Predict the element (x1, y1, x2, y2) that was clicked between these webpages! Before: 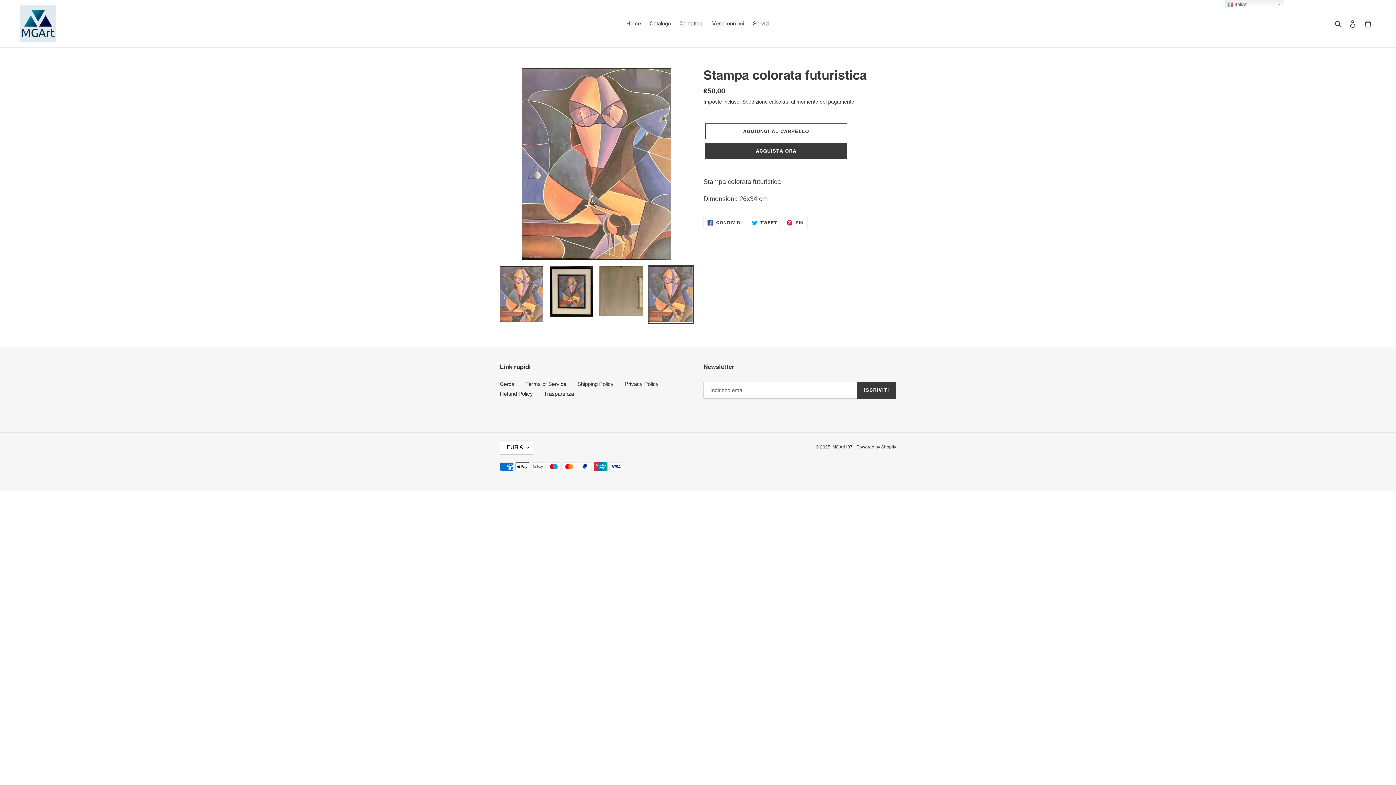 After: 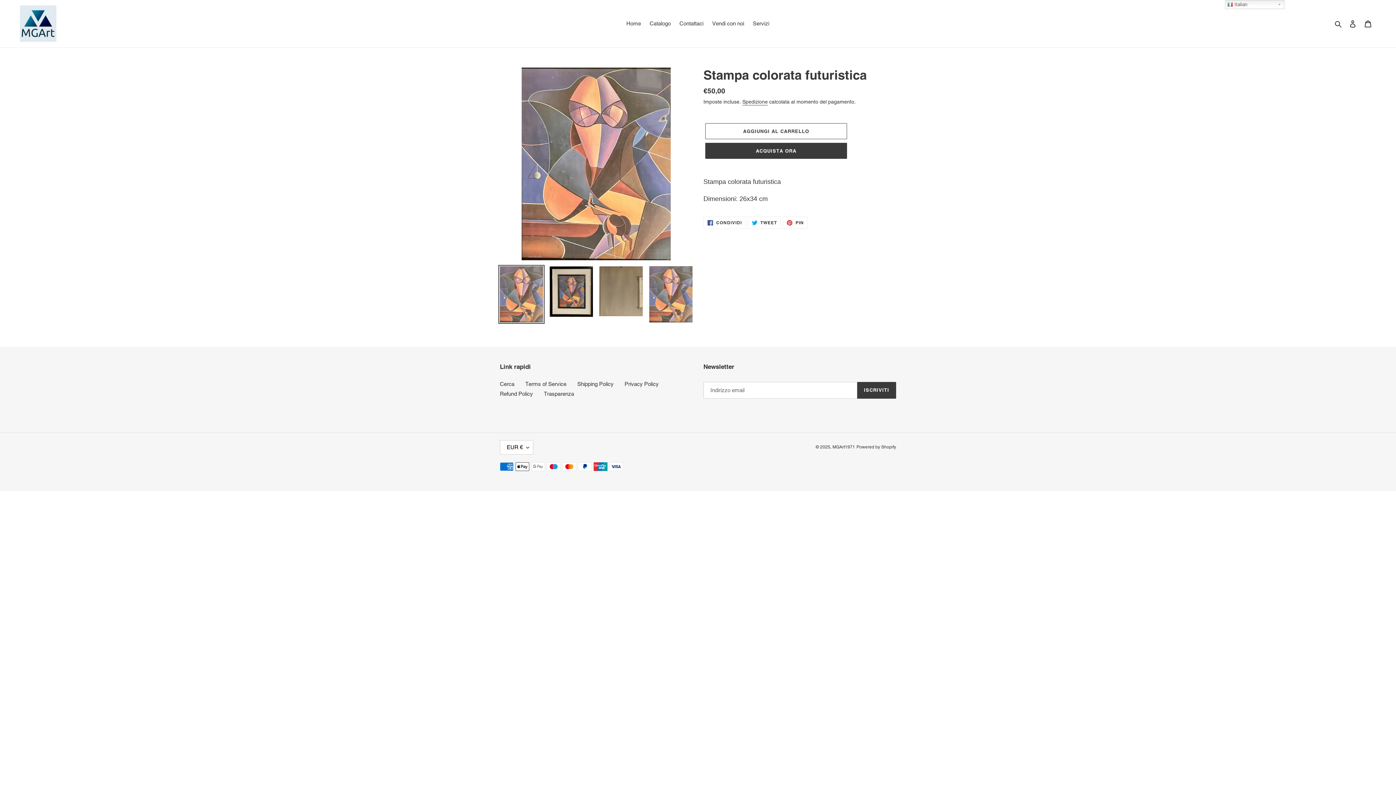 Action: bbox: (498, 265, 544, 323)